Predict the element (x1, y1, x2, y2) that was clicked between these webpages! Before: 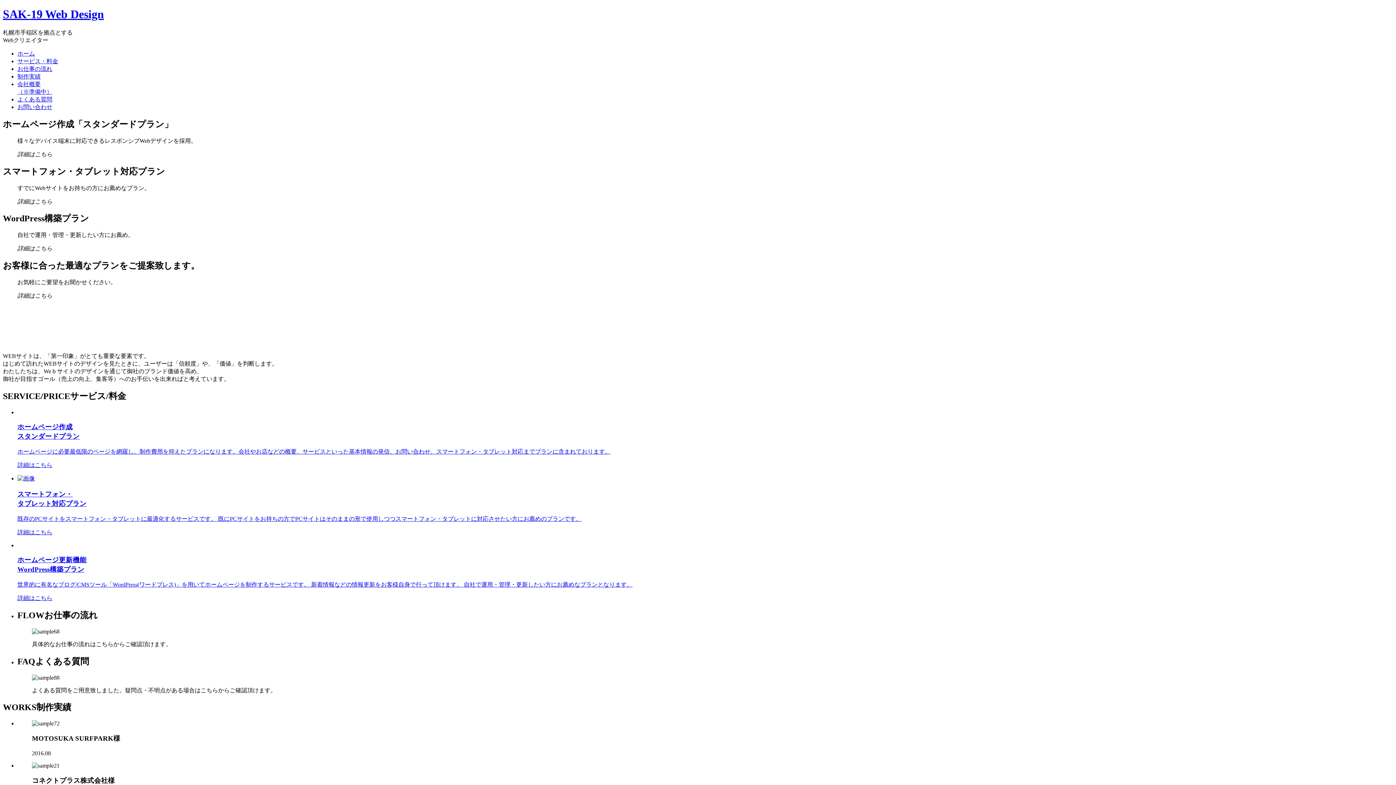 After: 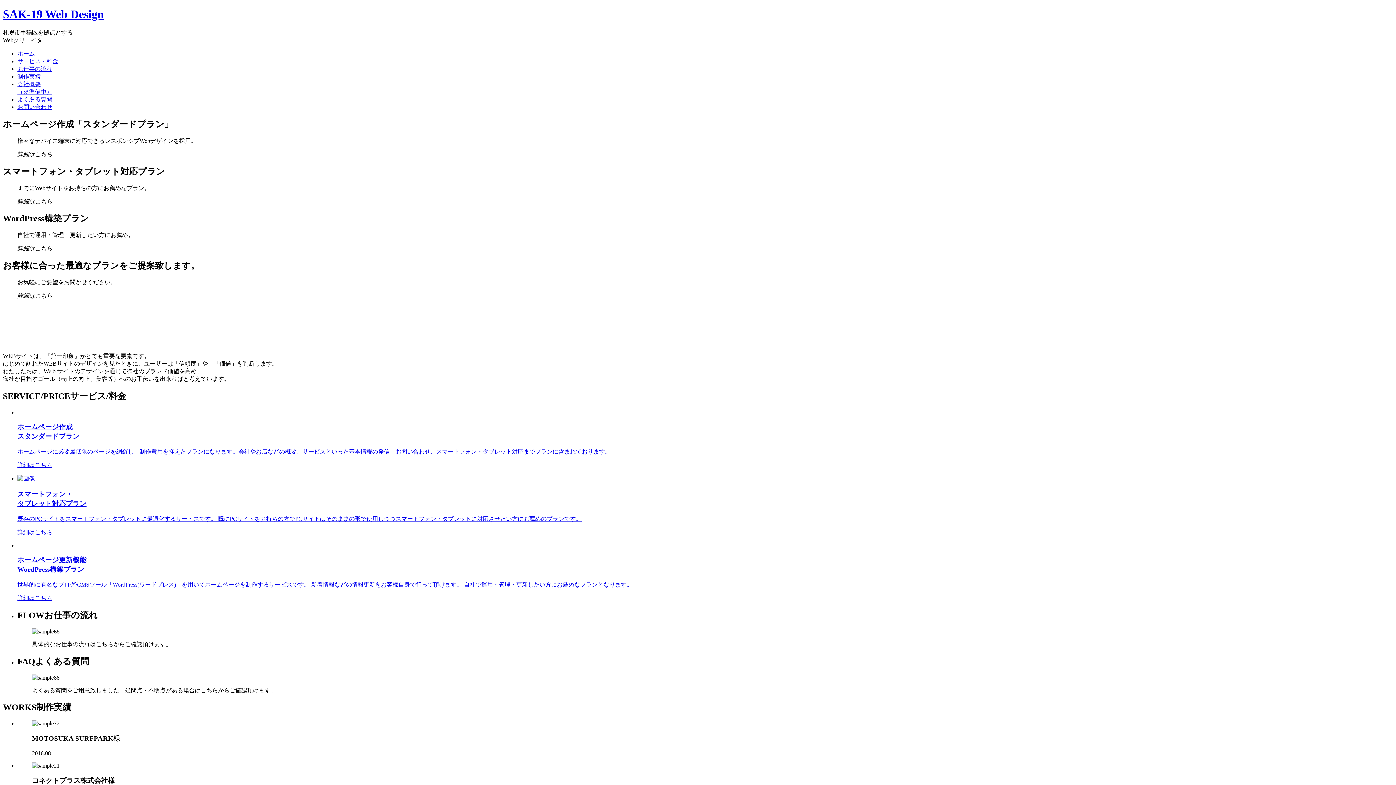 Action: label: サービス・料金 bbox: (17, 58, 58, 64)